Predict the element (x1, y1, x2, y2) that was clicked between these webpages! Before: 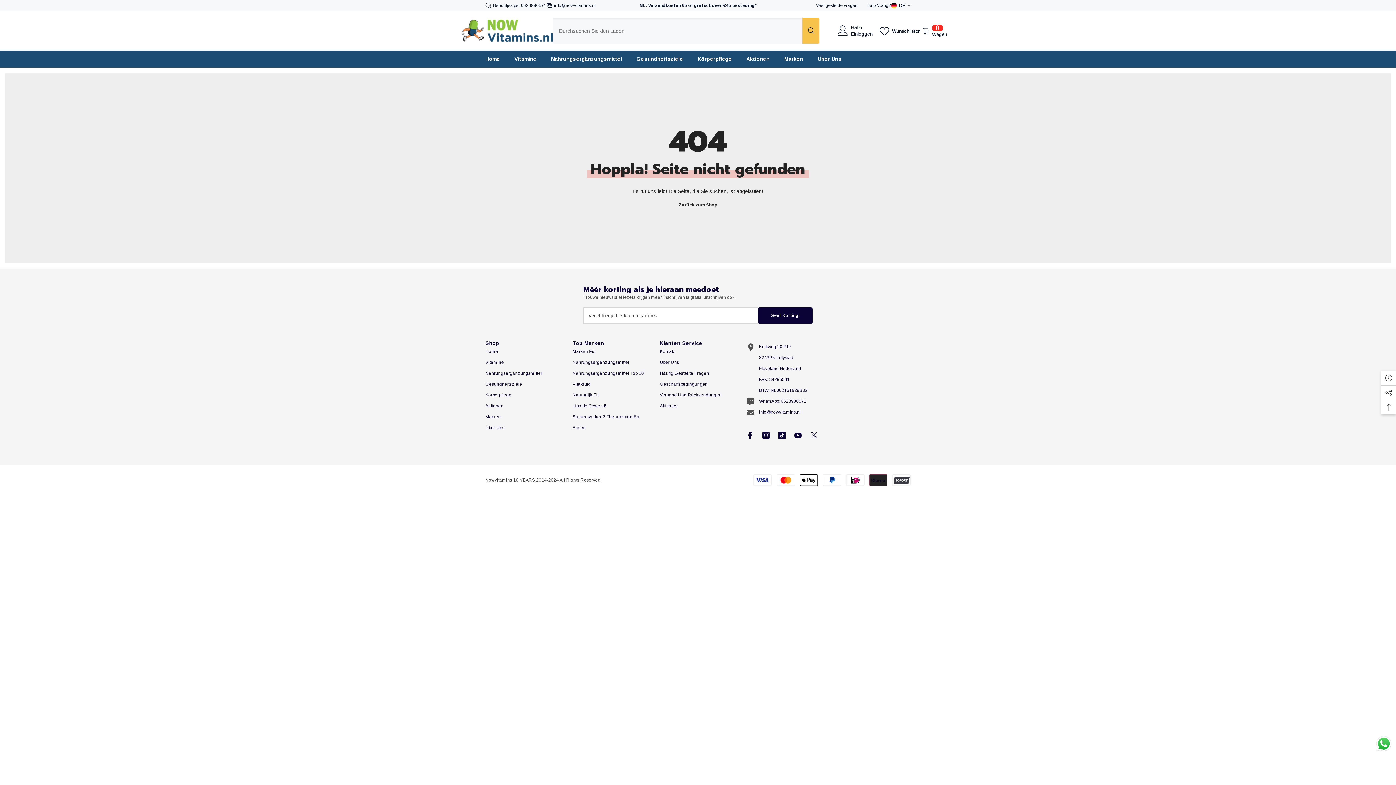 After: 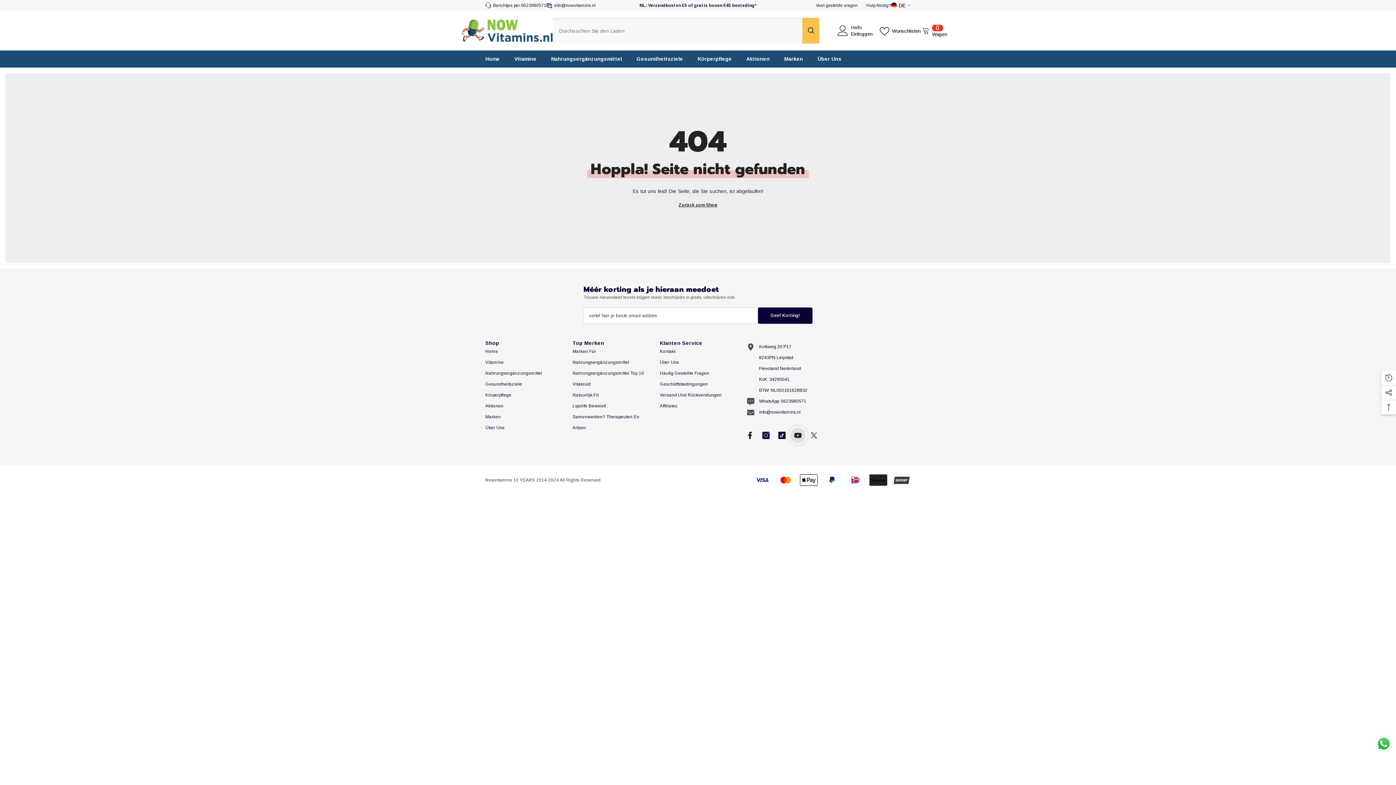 Action: bbox: (790, 428, 805, 443) label: YouTube